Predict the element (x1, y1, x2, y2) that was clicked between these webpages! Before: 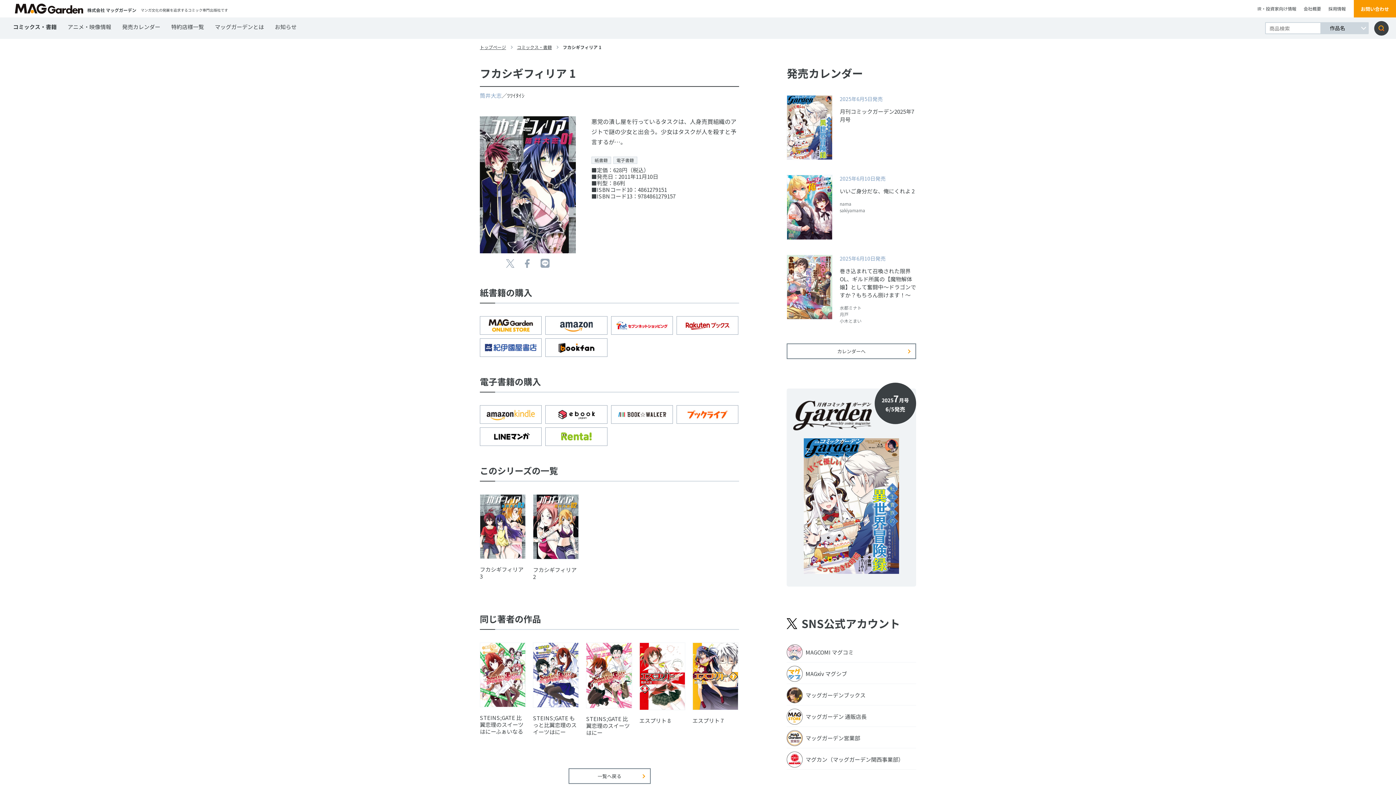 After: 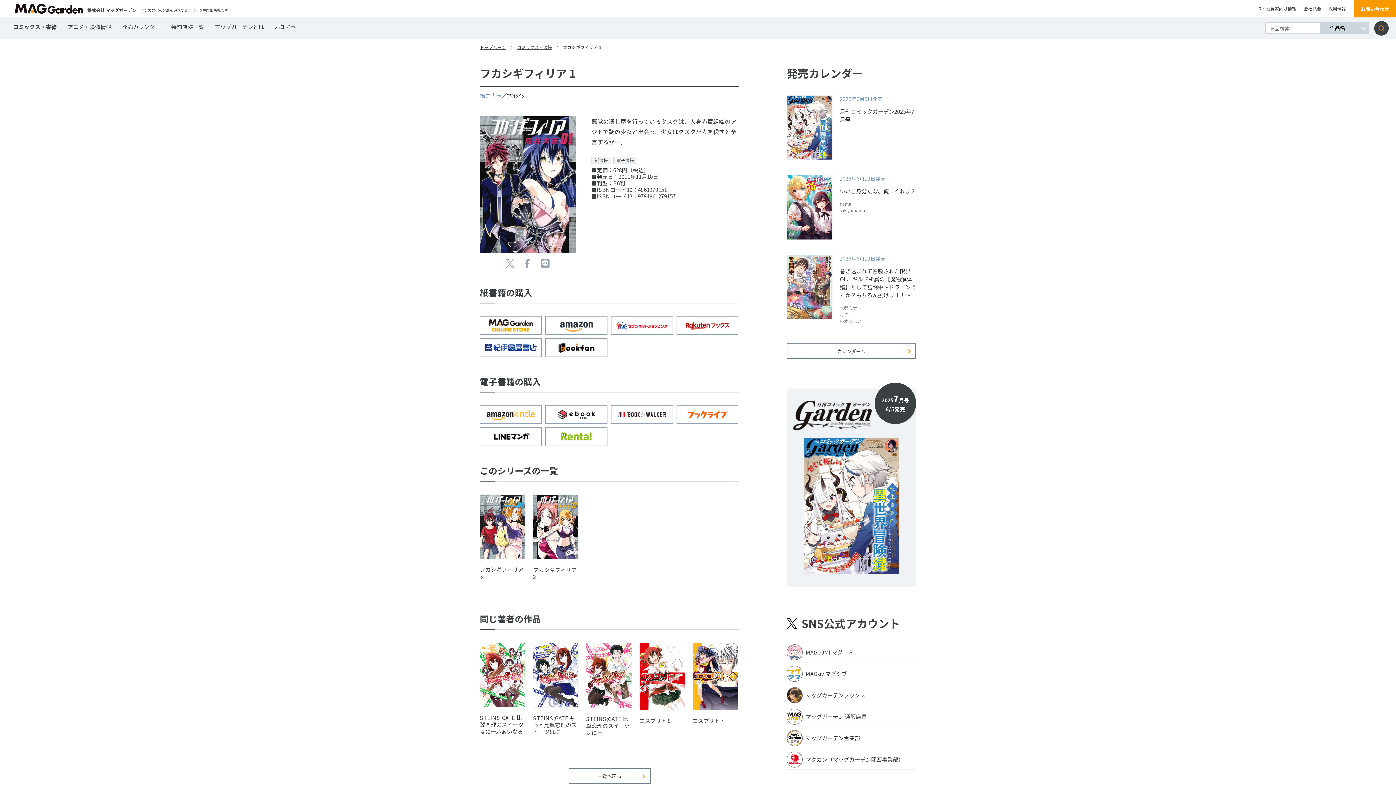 Action: label: マッグガーデン営業部 bbox: (786, 728, 916, 748)